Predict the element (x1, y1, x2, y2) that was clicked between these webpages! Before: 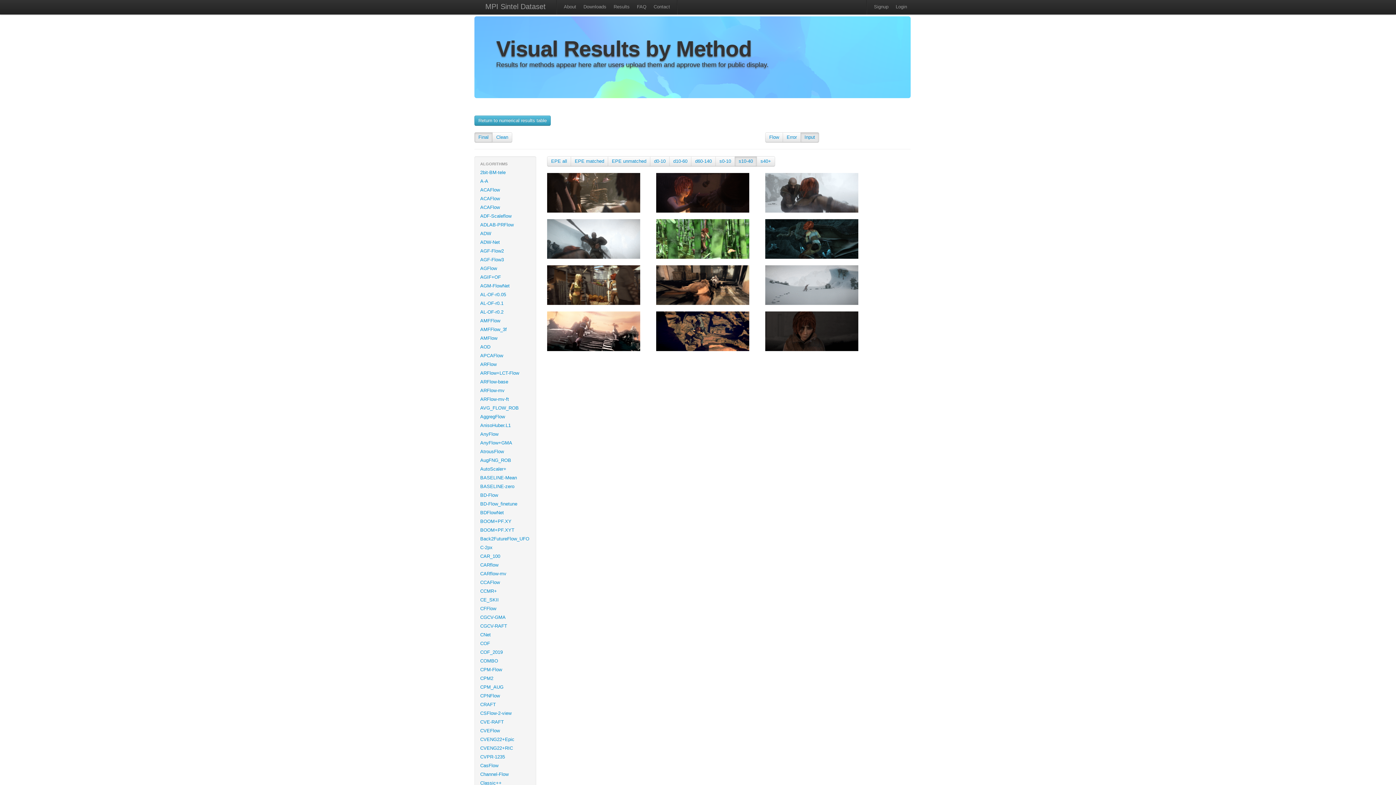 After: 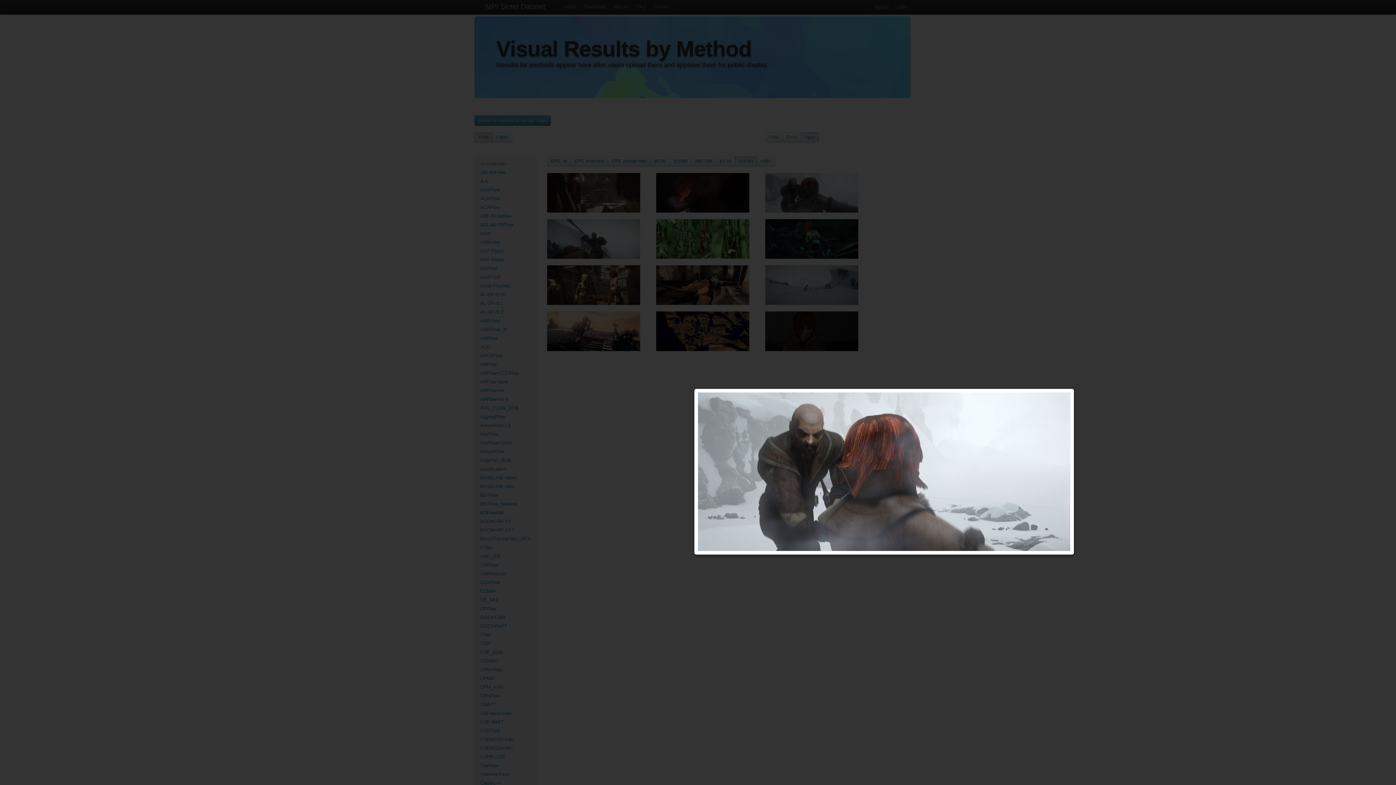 Action: bbox: (765, 189, 858, 195)